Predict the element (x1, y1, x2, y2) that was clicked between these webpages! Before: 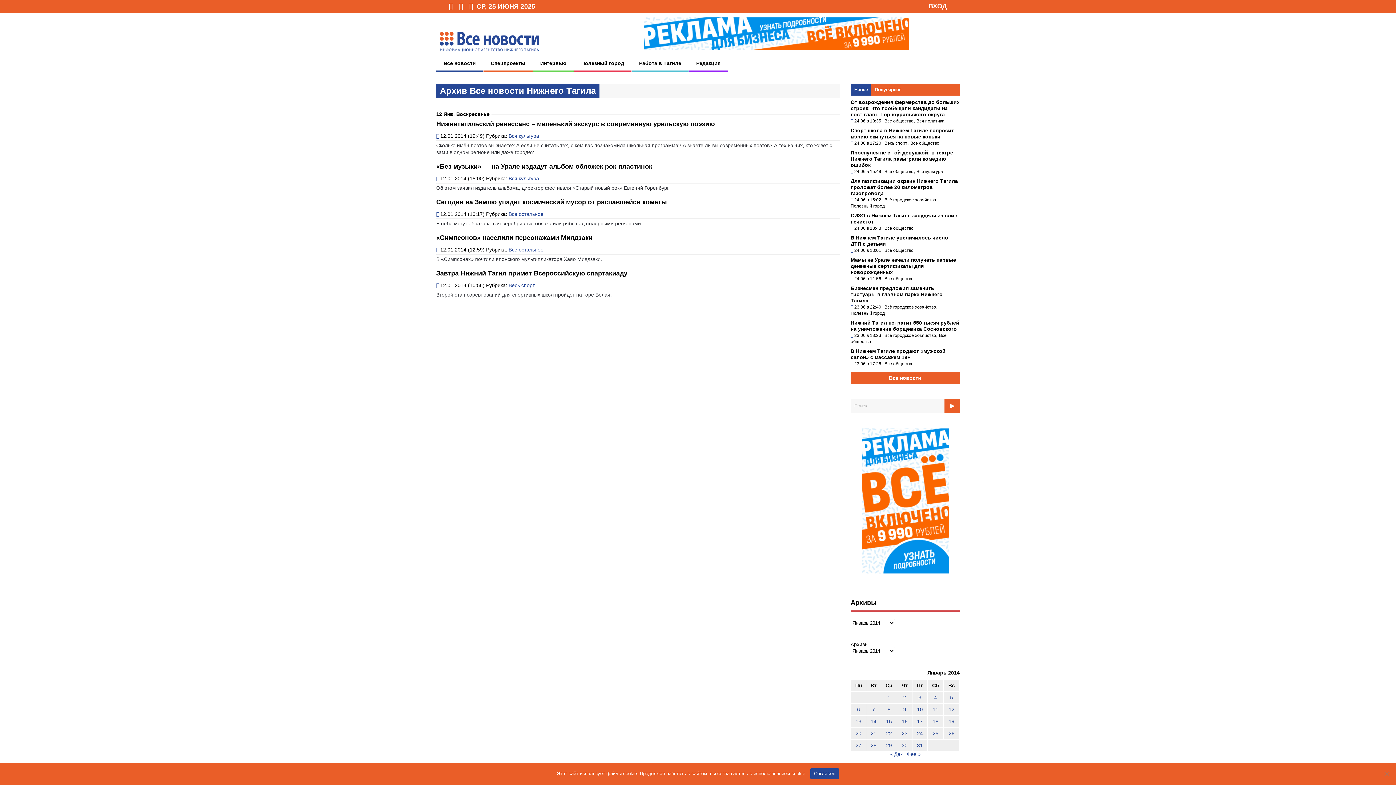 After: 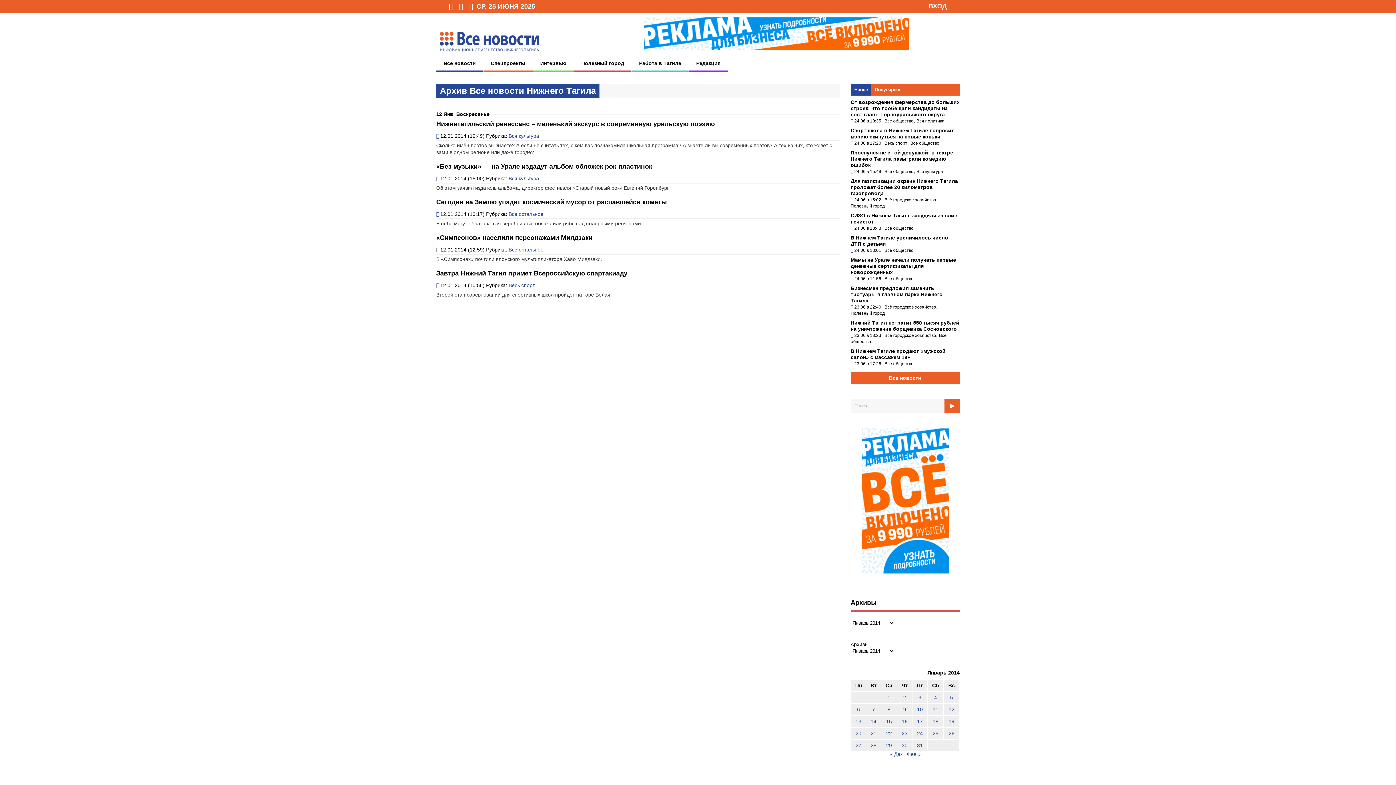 Action: label: Согласен bbox: (810, 768, 839, 779)